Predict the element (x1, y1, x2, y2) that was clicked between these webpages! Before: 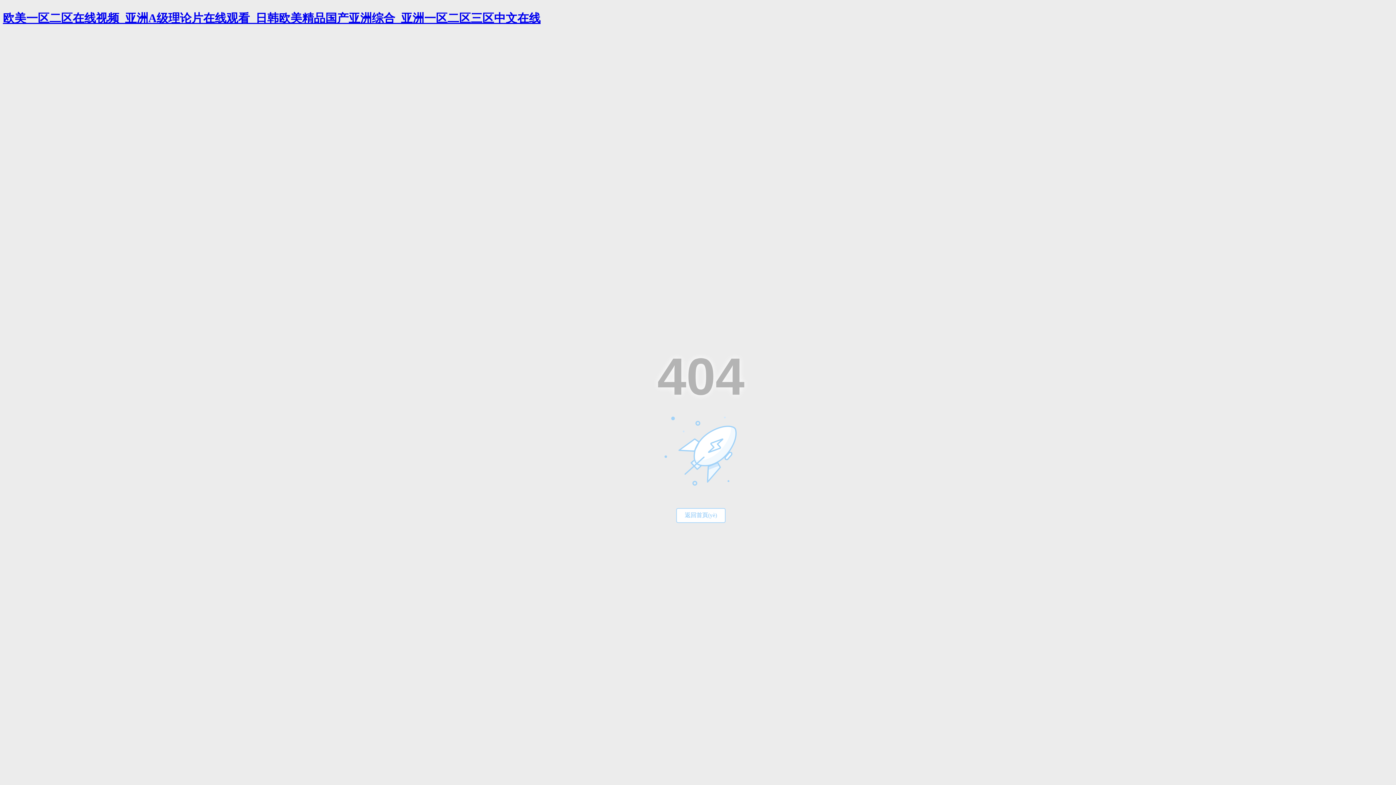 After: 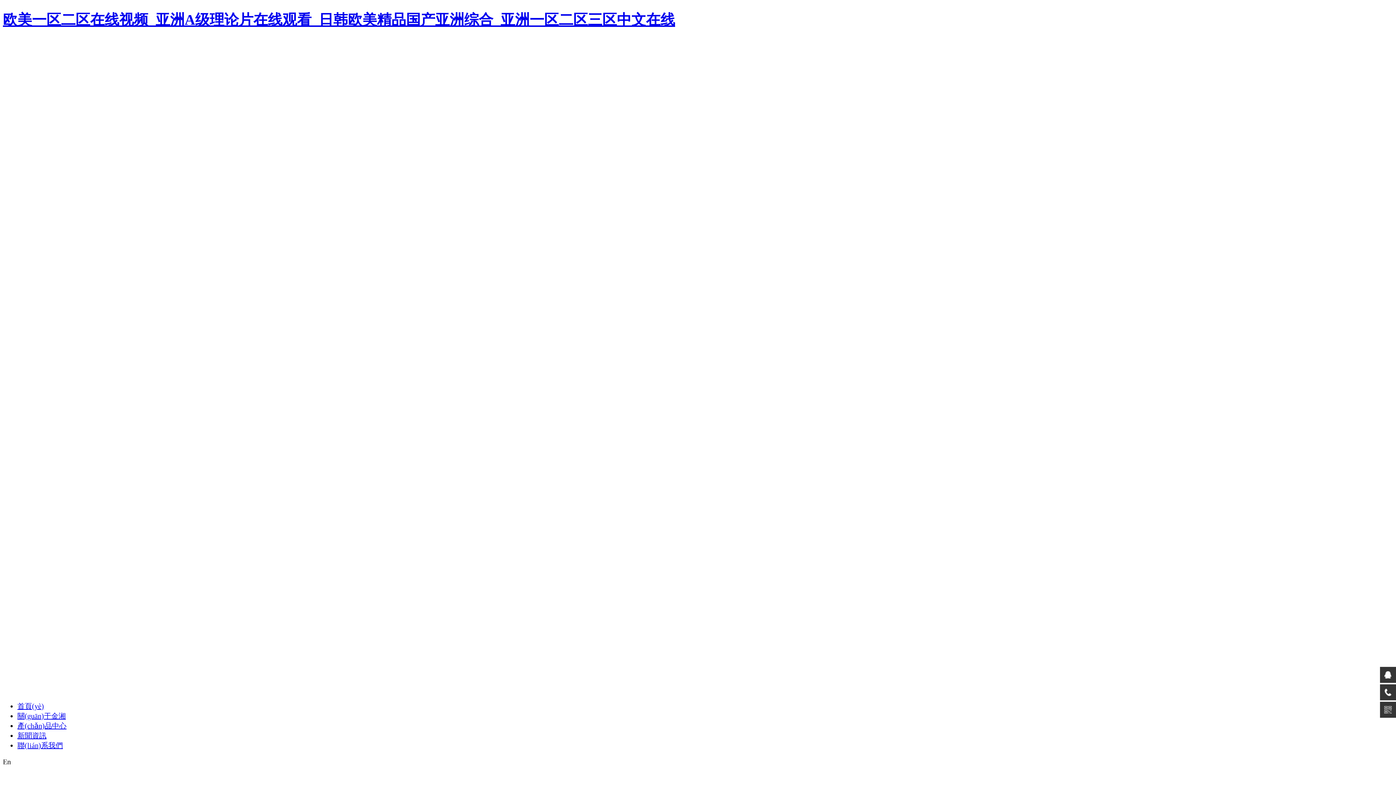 Action: bbox: (2, 11, 540, 24) label: 欧美一区二区在线视频_亚洲A级理论片在线观看_日韩欧美精品国产亚洲综合_亚洲一区二区三区中文在线